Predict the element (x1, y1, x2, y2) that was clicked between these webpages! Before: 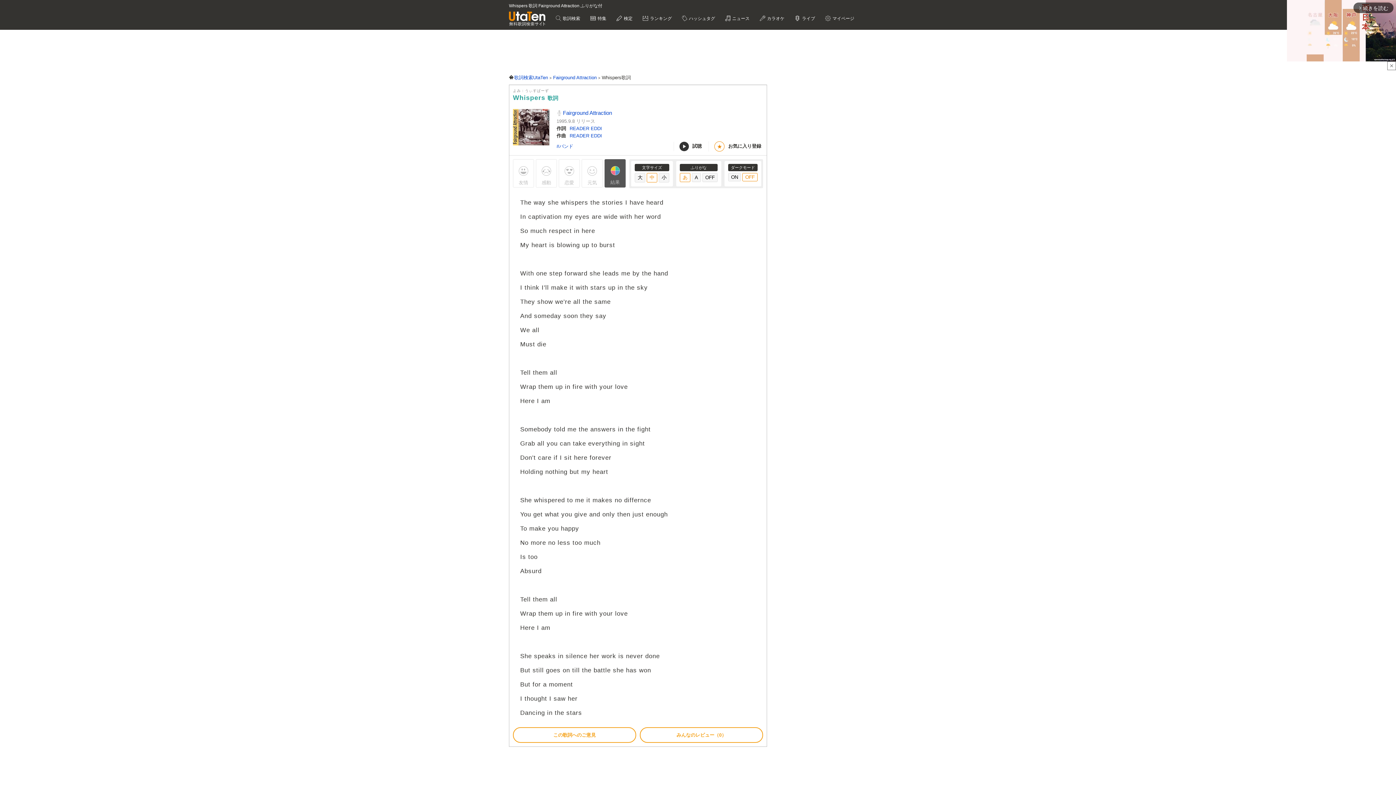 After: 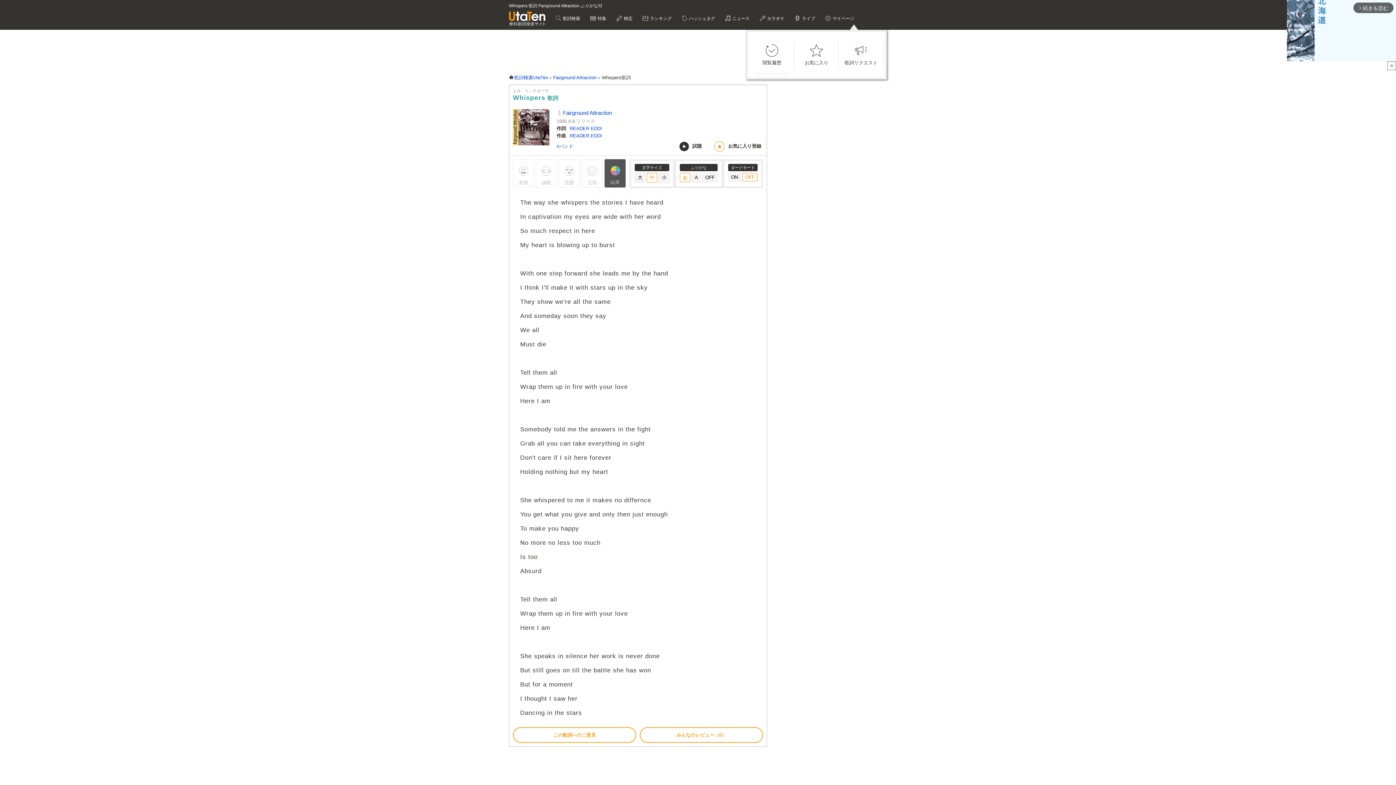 Action: label:  マイページ bbox: (821, 14, 858, 23)